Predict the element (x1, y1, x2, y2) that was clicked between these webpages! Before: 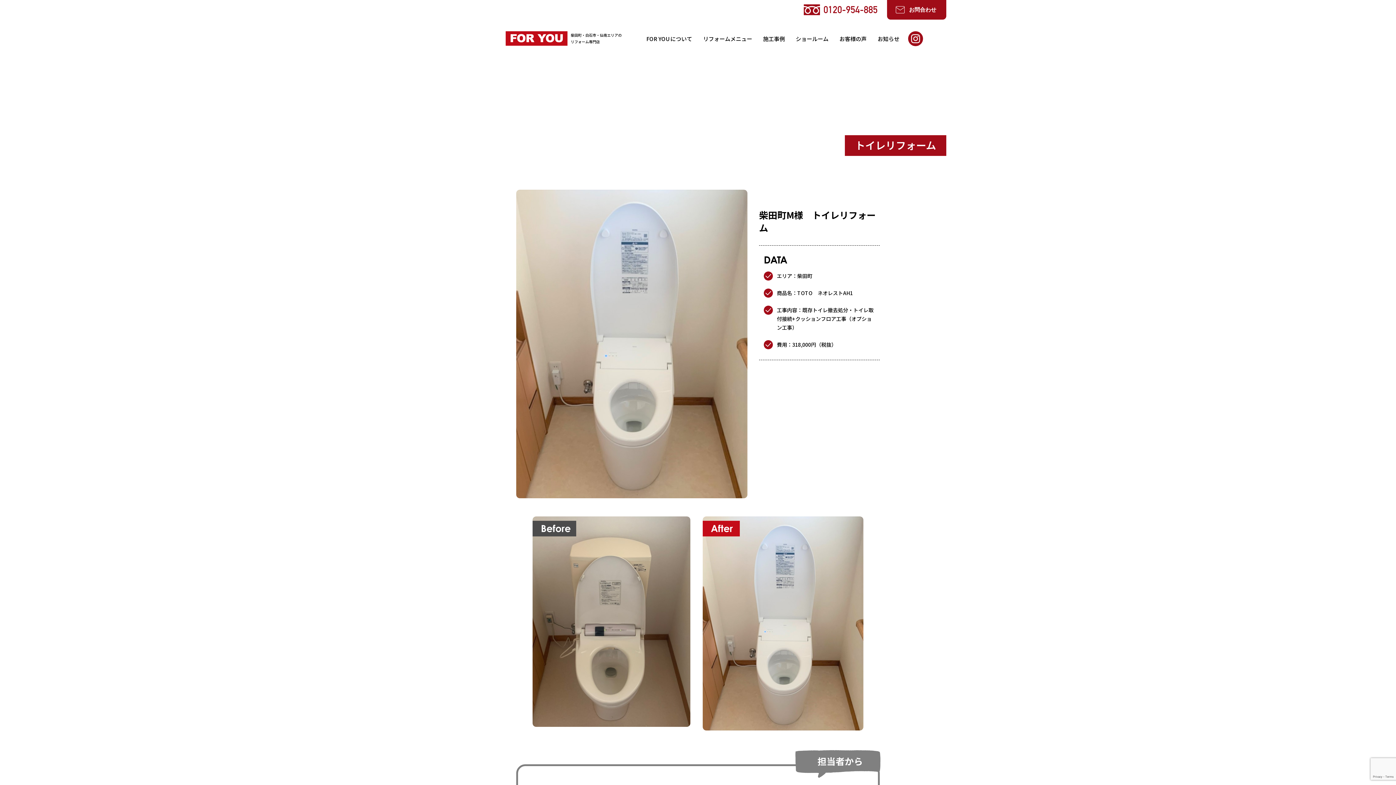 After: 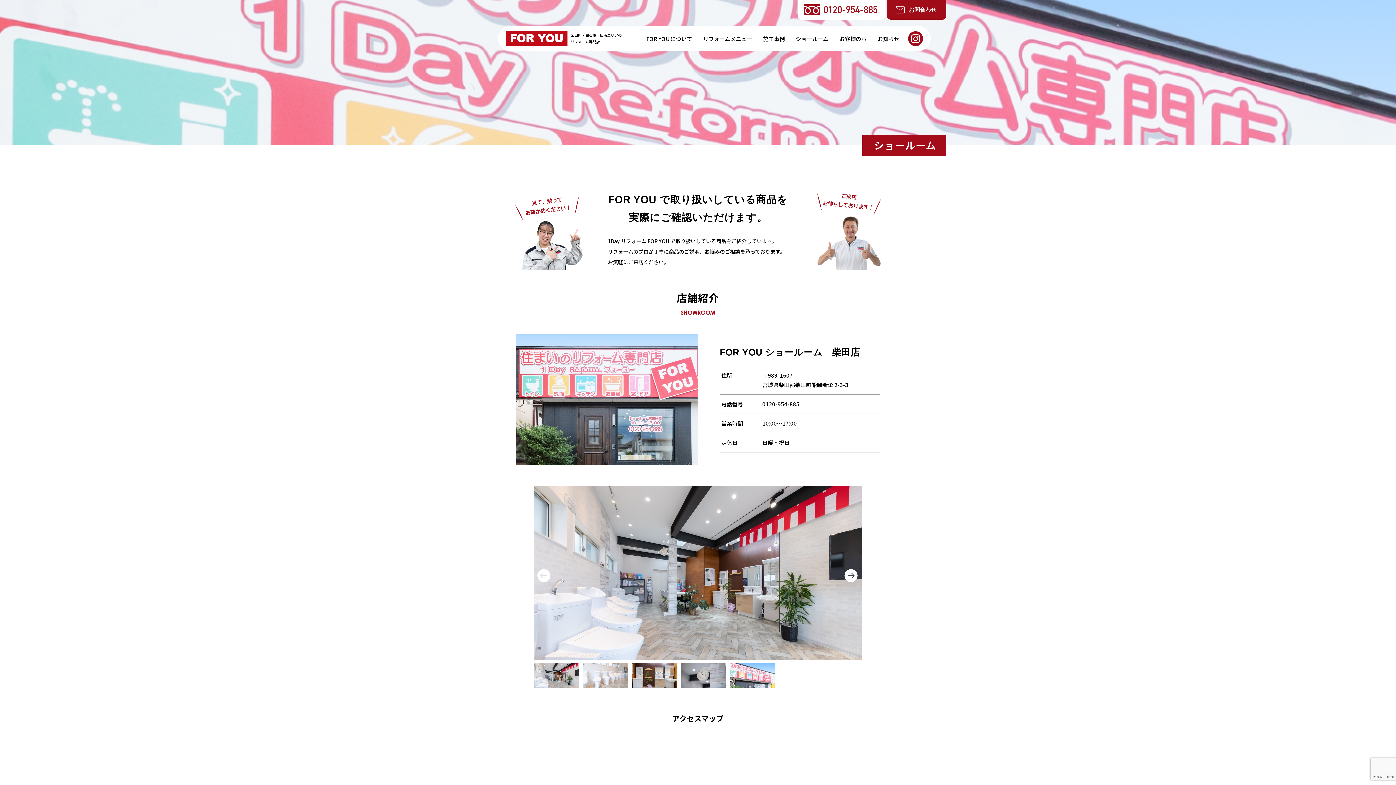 Action: label: ショールーム bbox: (796, 34, 828, 42)